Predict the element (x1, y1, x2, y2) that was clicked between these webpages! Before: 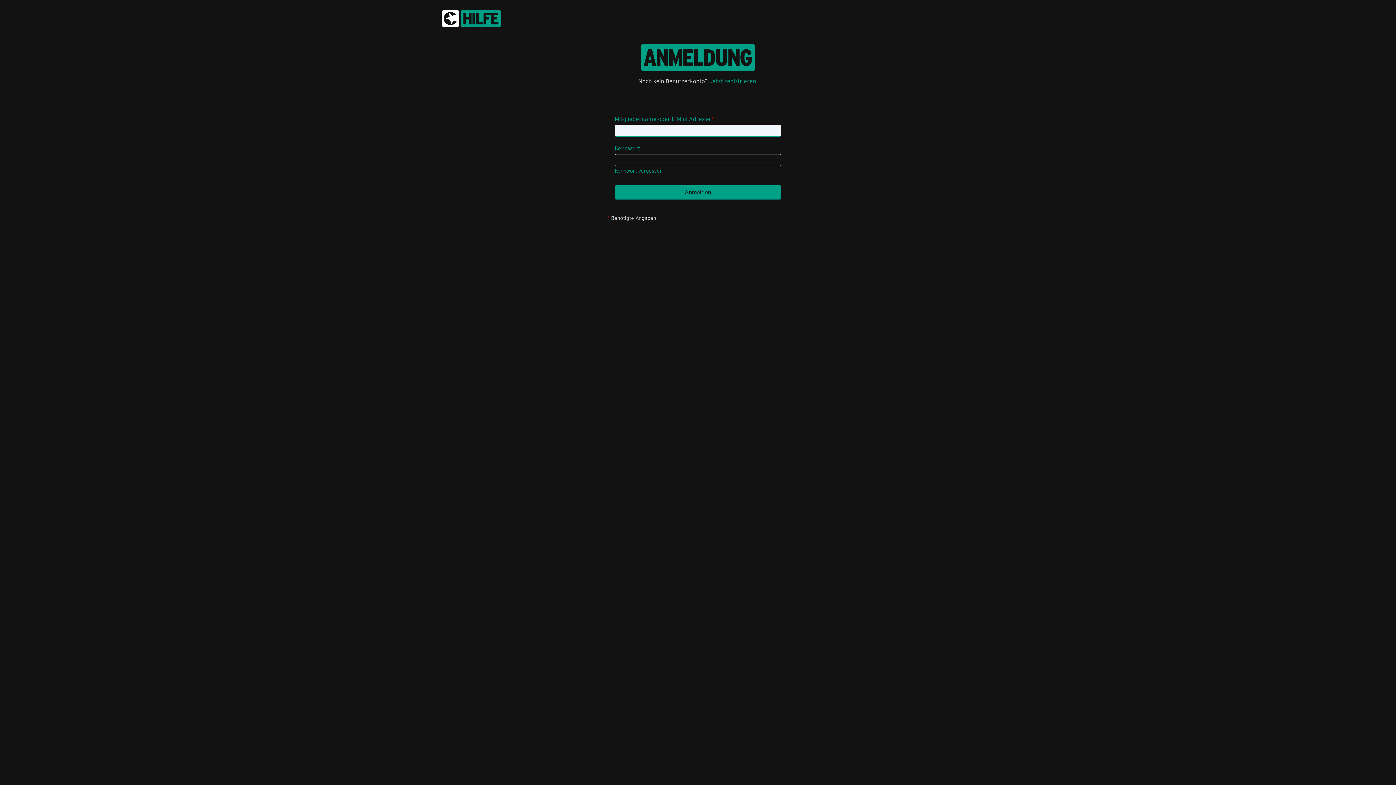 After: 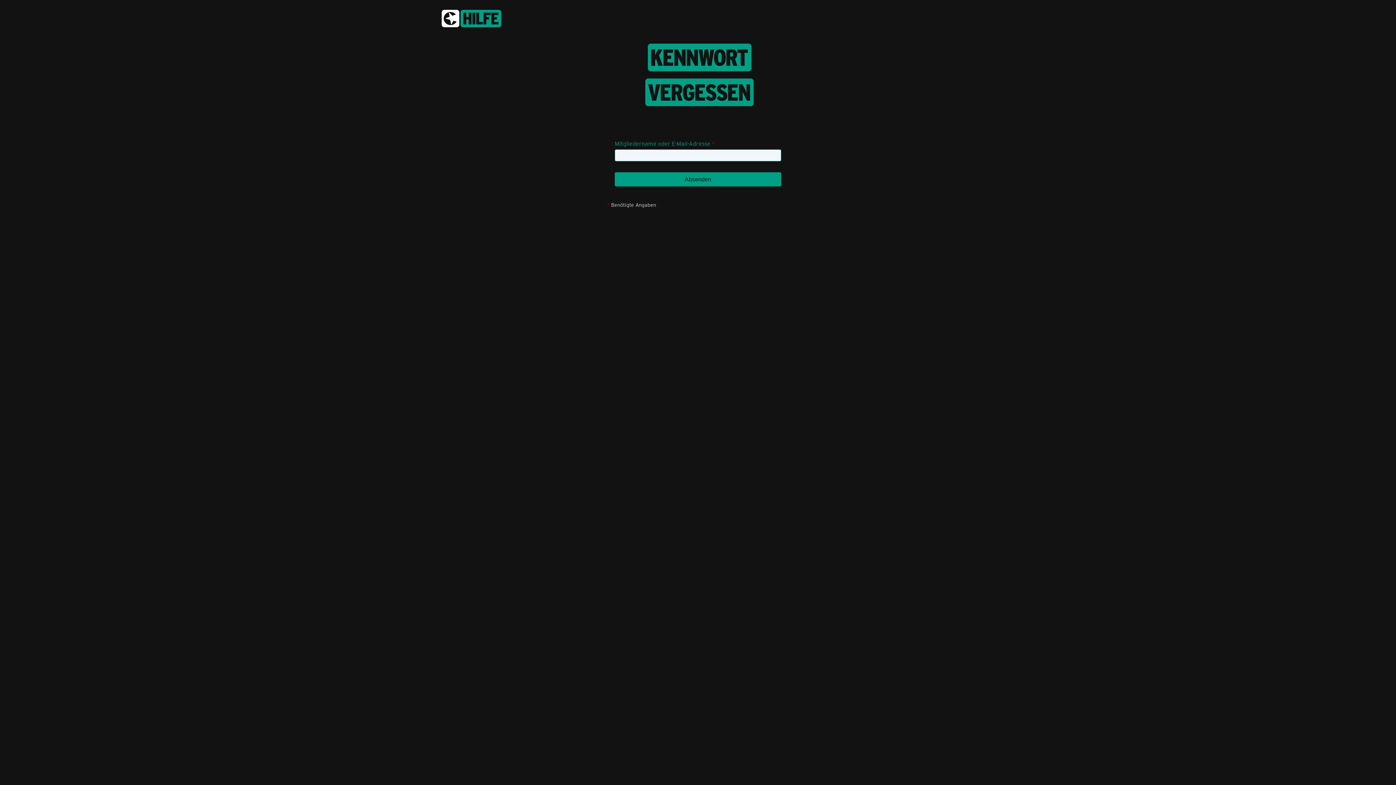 Action: label: Kennwort vergessen bbox: (614, 167, 662, 174)